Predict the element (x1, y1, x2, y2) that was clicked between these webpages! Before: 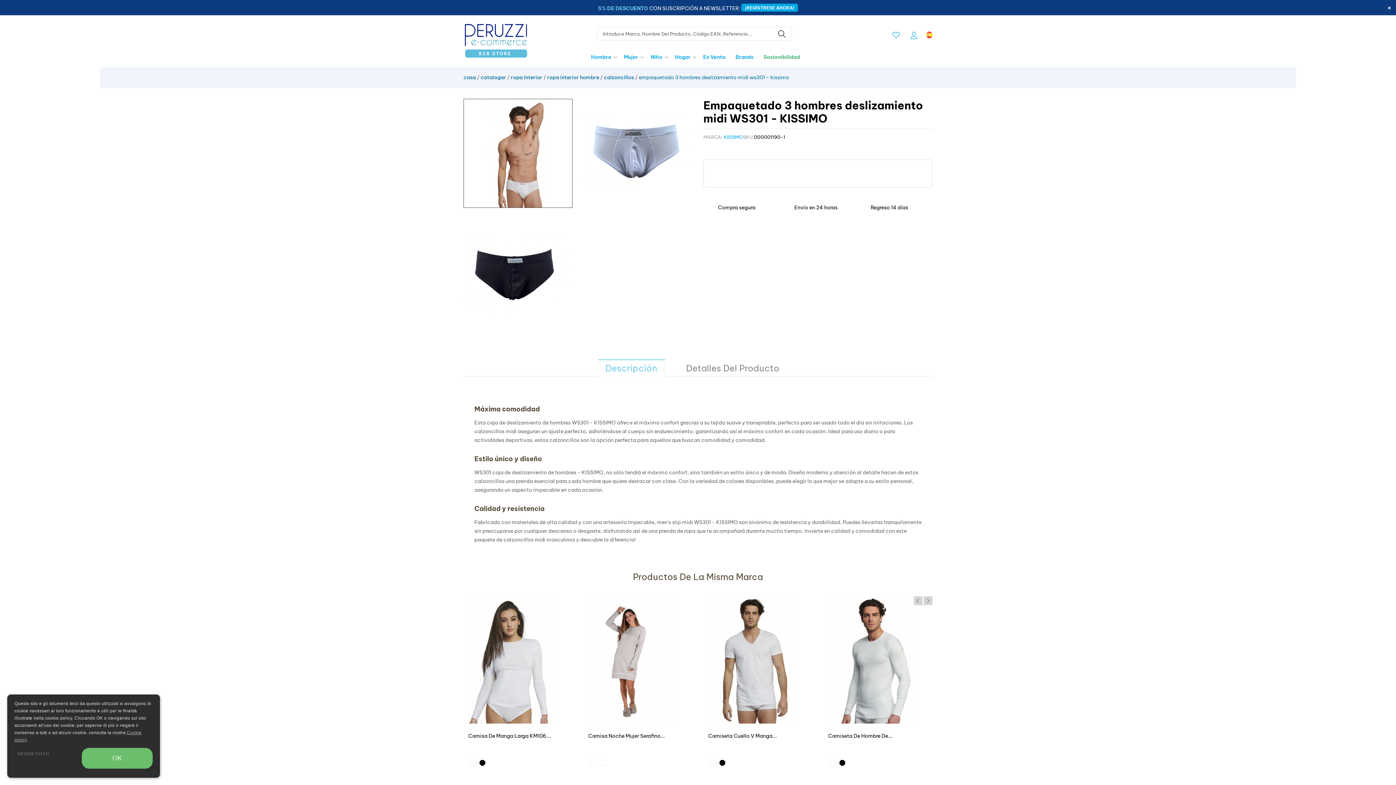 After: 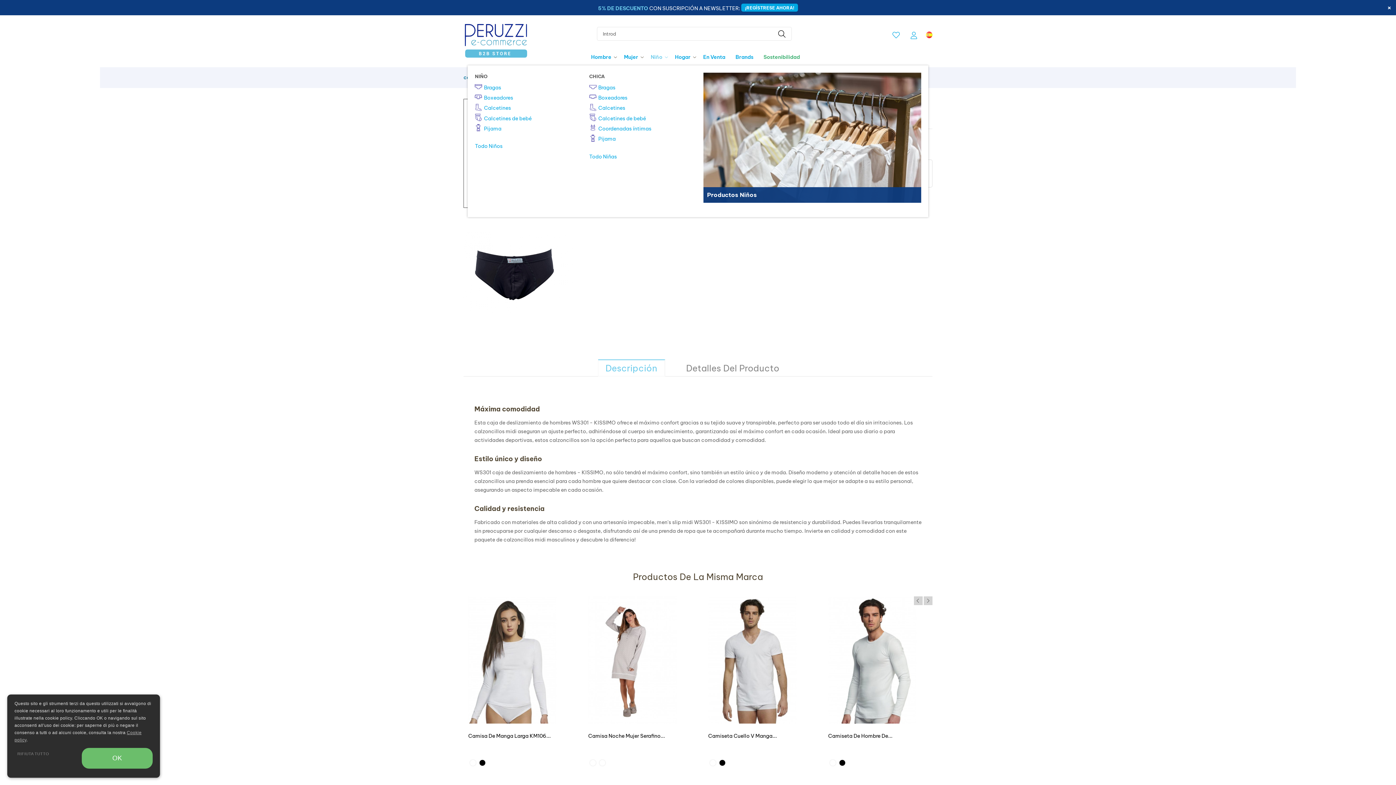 Action: label: Niño  bbox: (645, 55, 670, 72)